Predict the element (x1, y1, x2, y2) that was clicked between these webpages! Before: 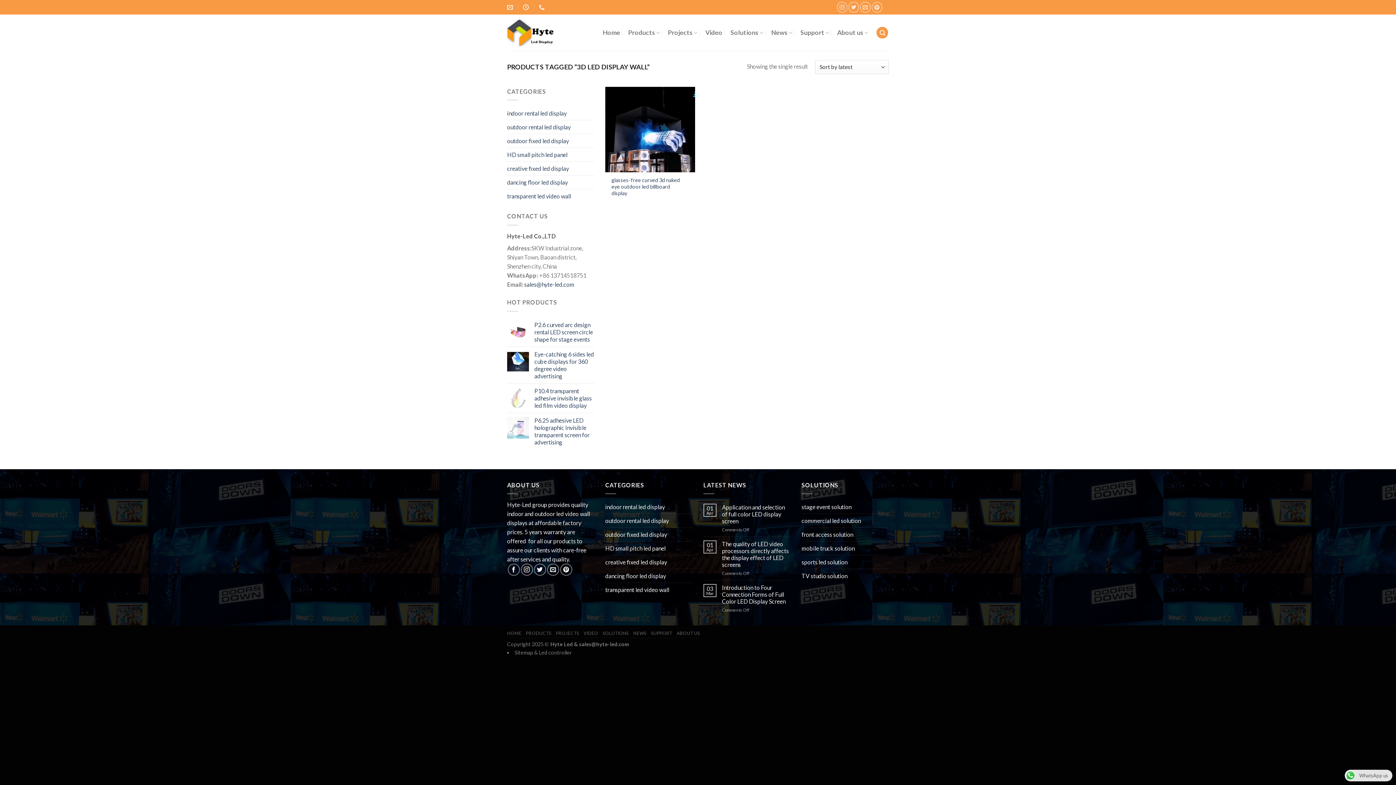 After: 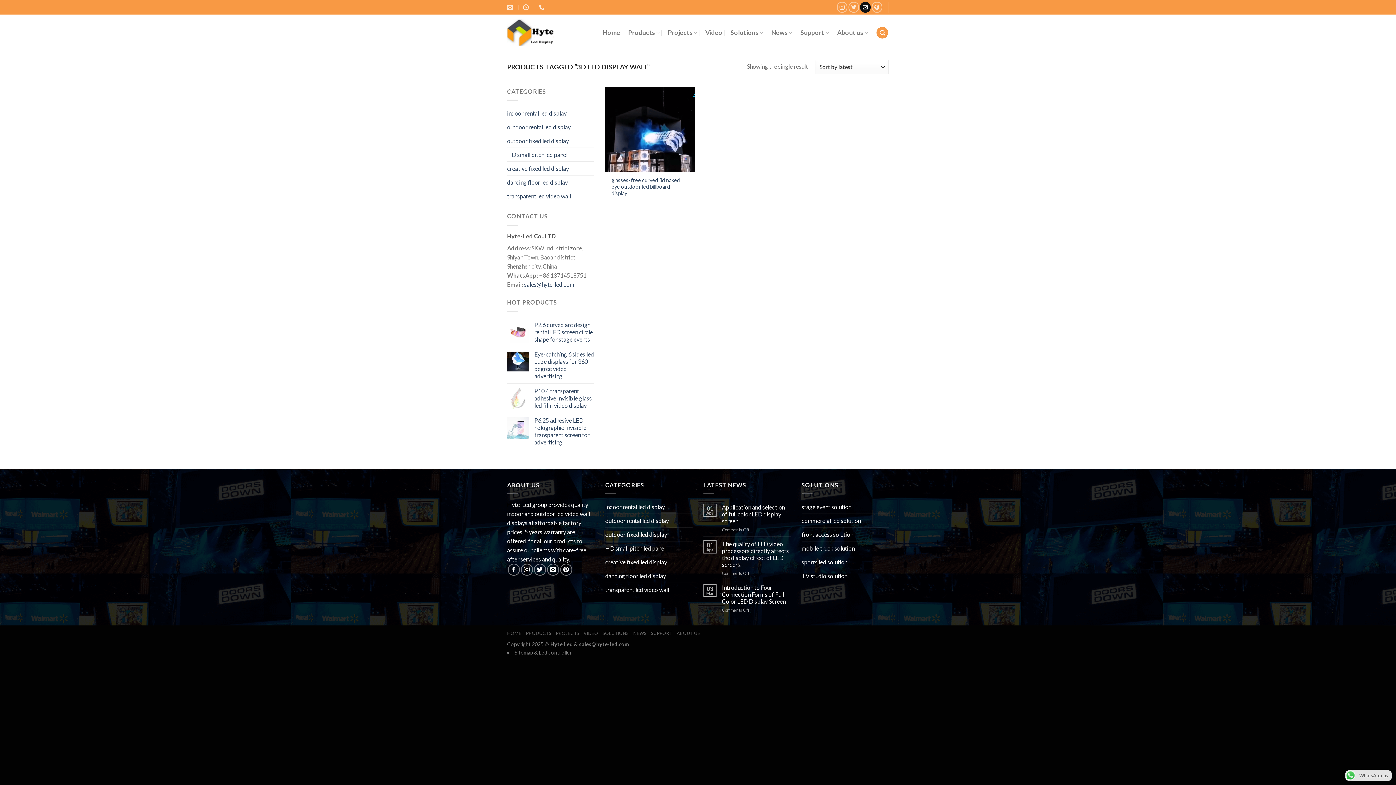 Action: label: Send us an email bbox: (860, 1, 870, 12)